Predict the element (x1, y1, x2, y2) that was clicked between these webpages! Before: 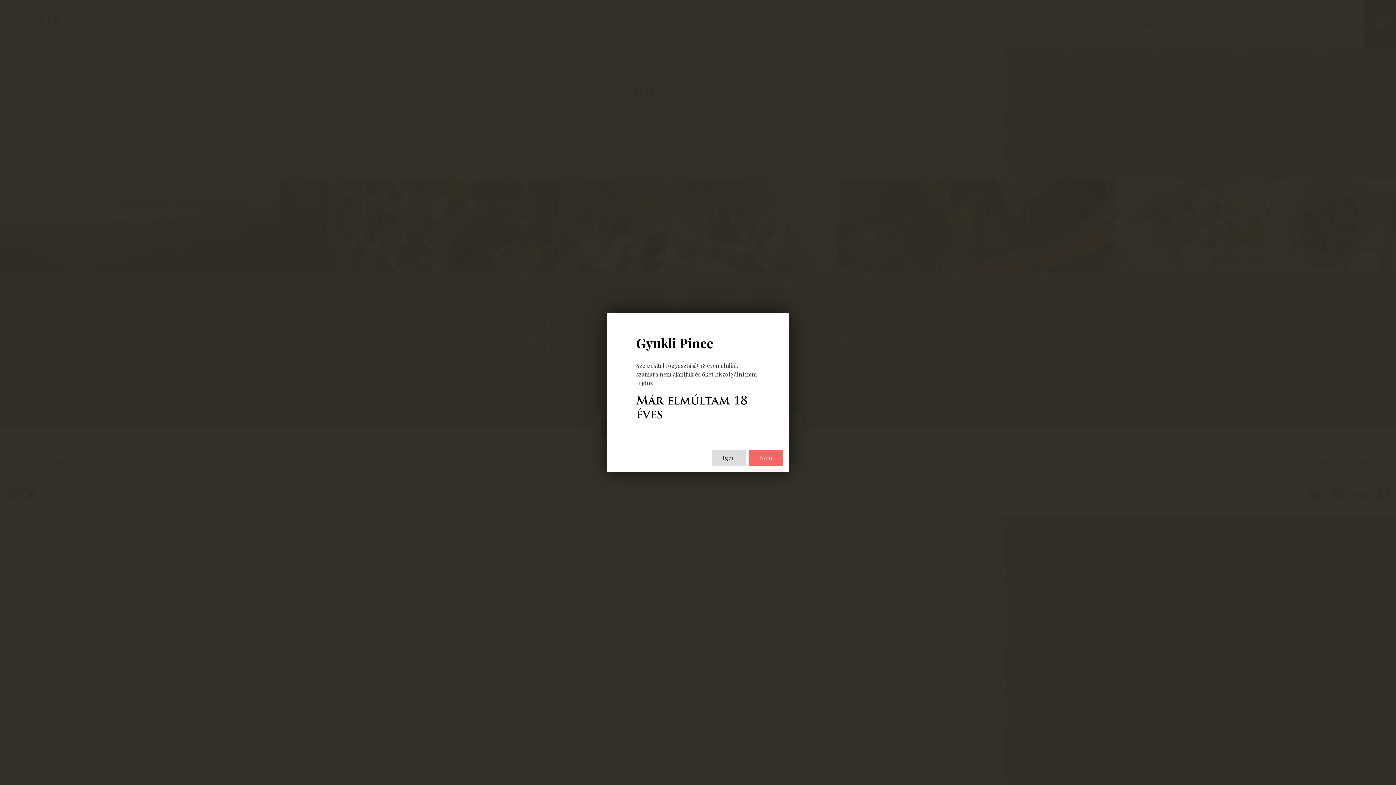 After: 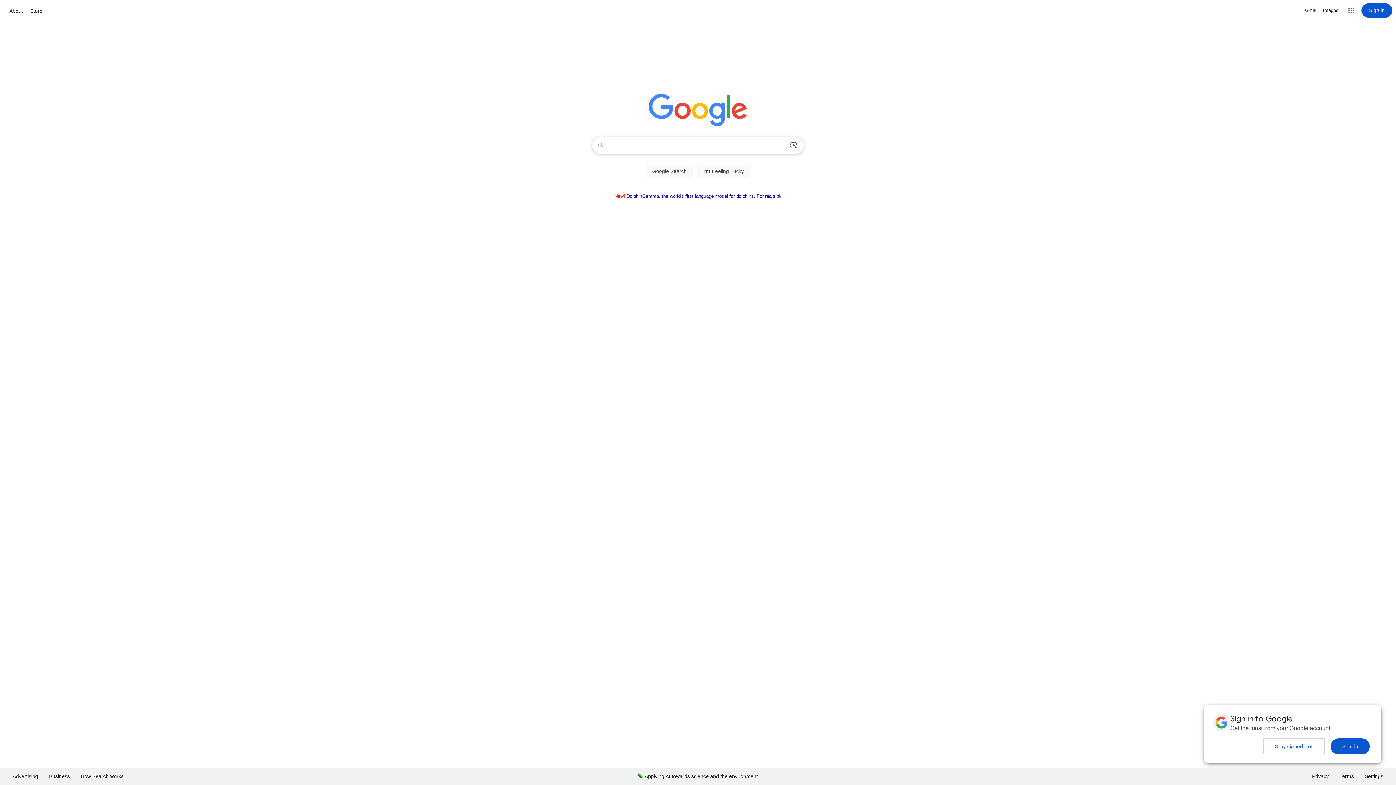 Action: bbox: (749, 450, 783, 466) label: Nem